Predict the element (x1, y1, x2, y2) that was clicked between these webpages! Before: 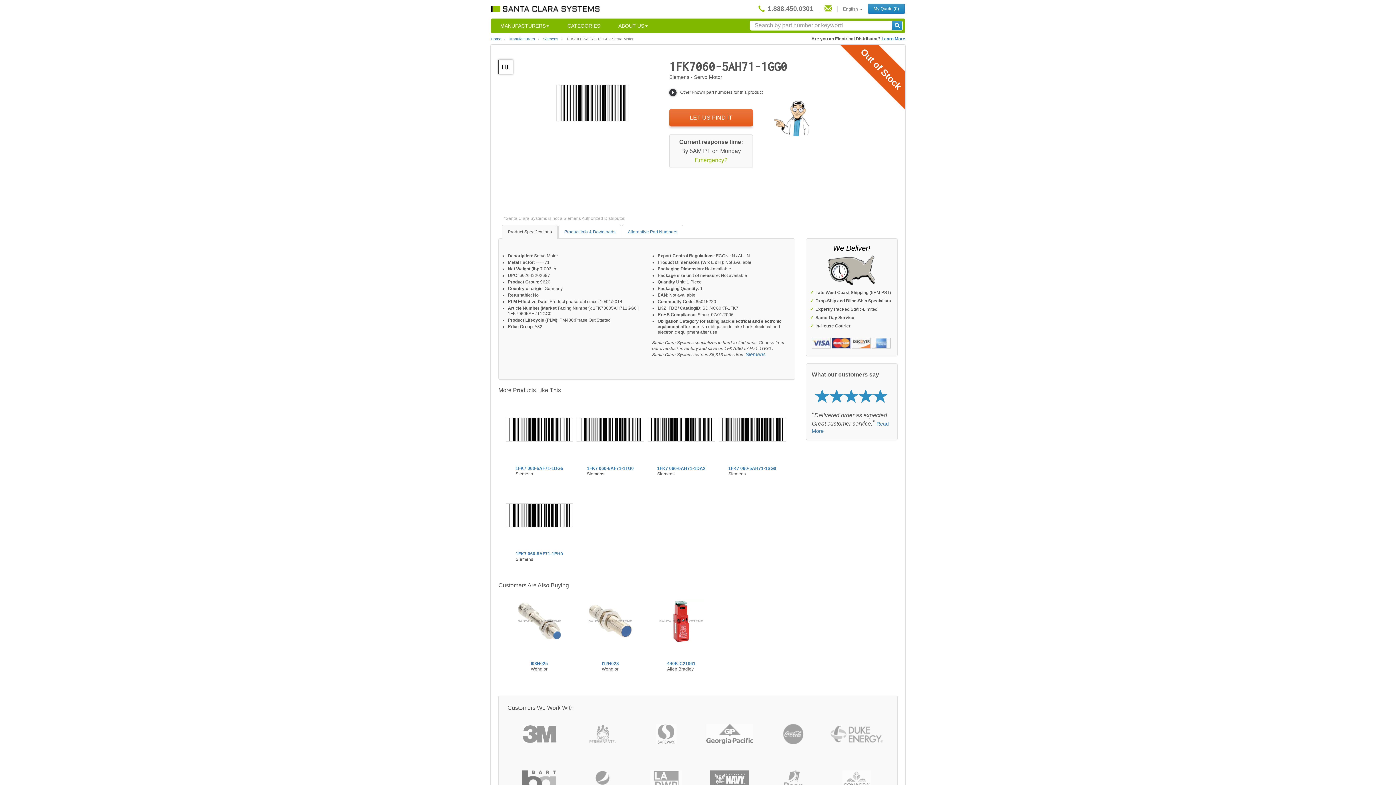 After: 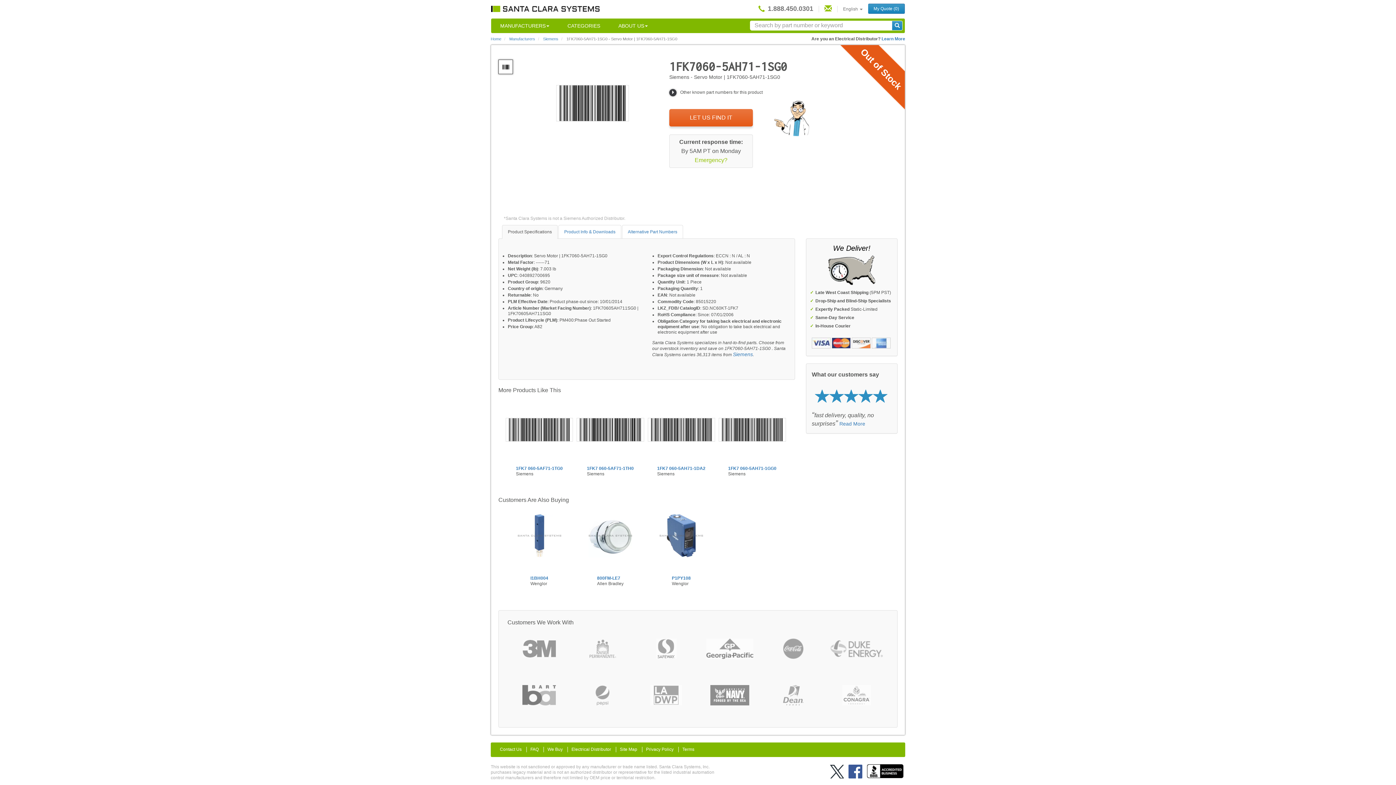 Action: bbox: (718, 427, 786, 432)